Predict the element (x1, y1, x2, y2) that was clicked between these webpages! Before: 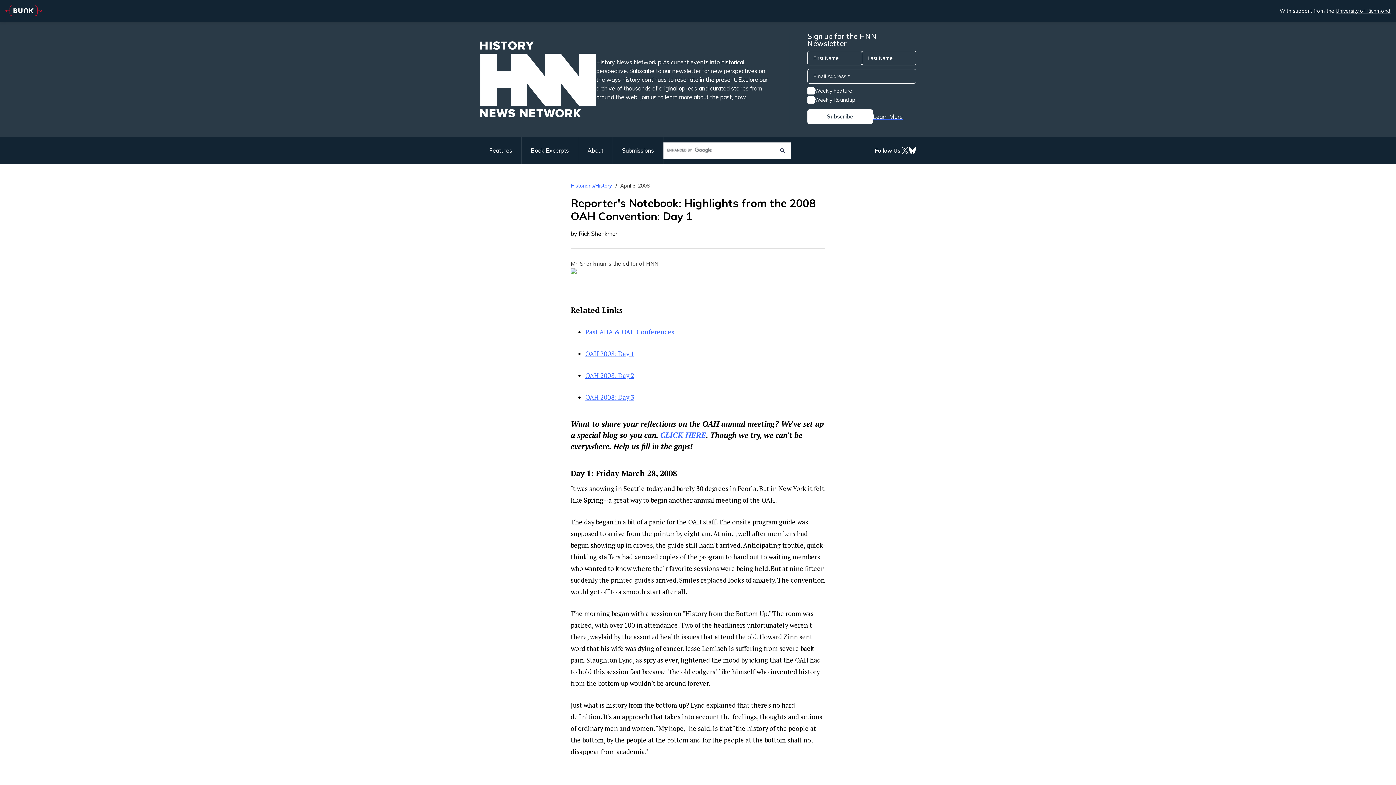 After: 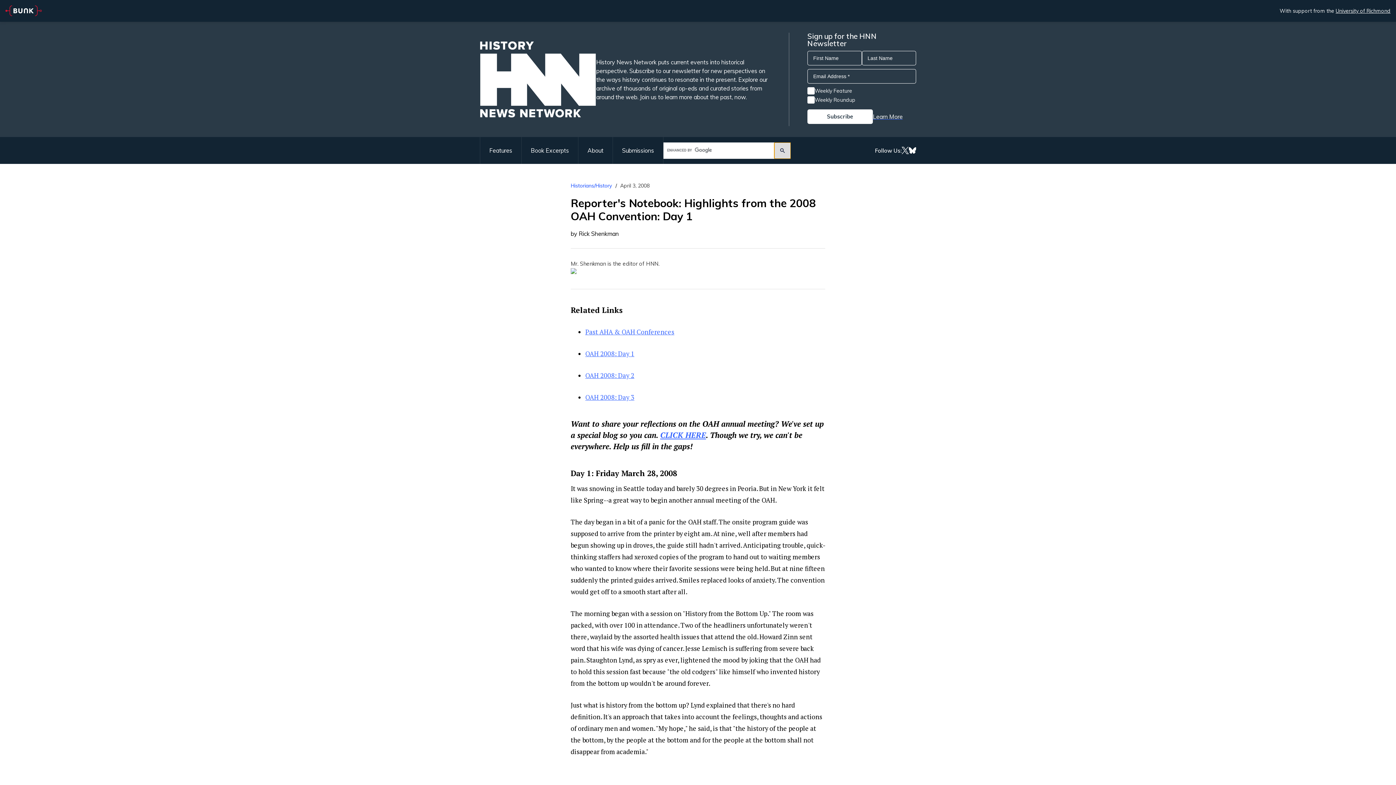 Action: bbox: (774, 142, 790, 158)